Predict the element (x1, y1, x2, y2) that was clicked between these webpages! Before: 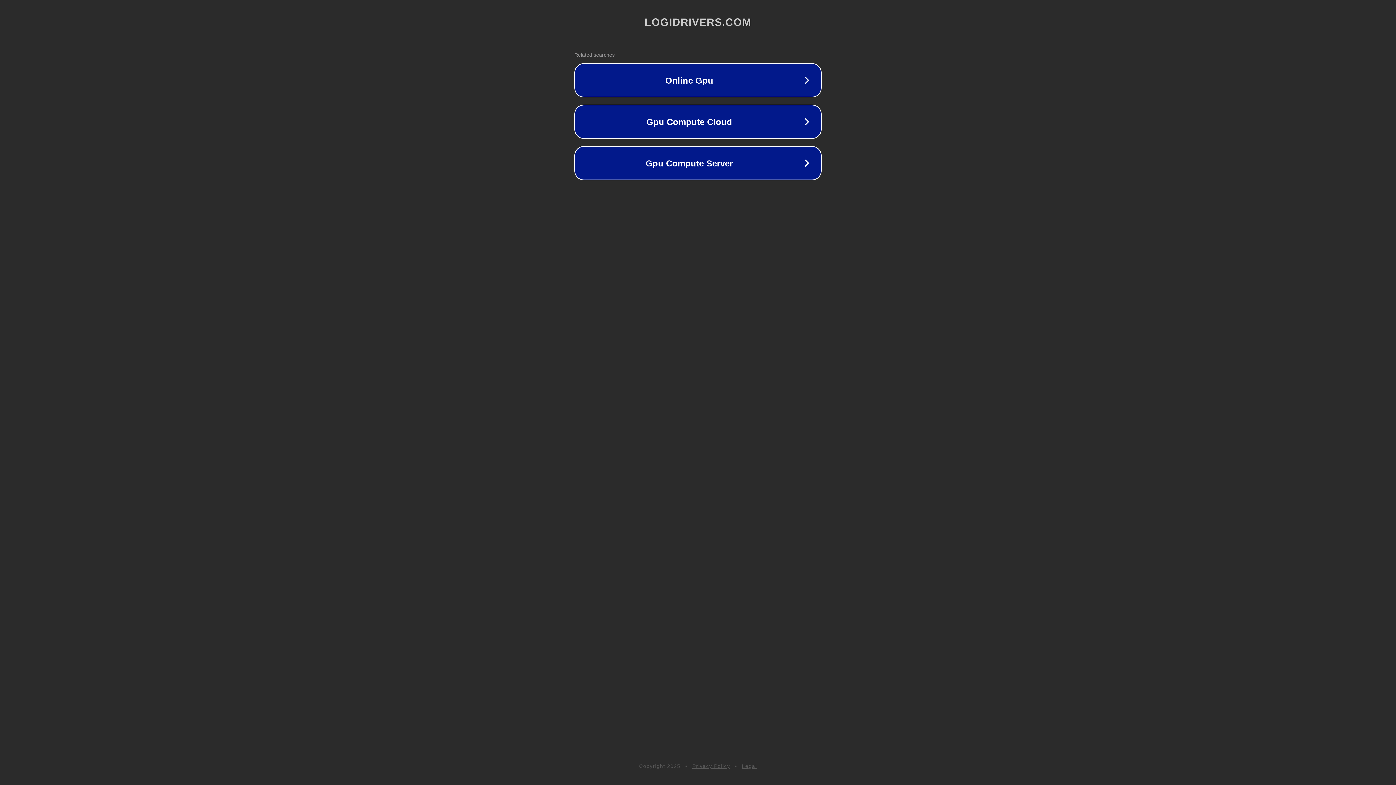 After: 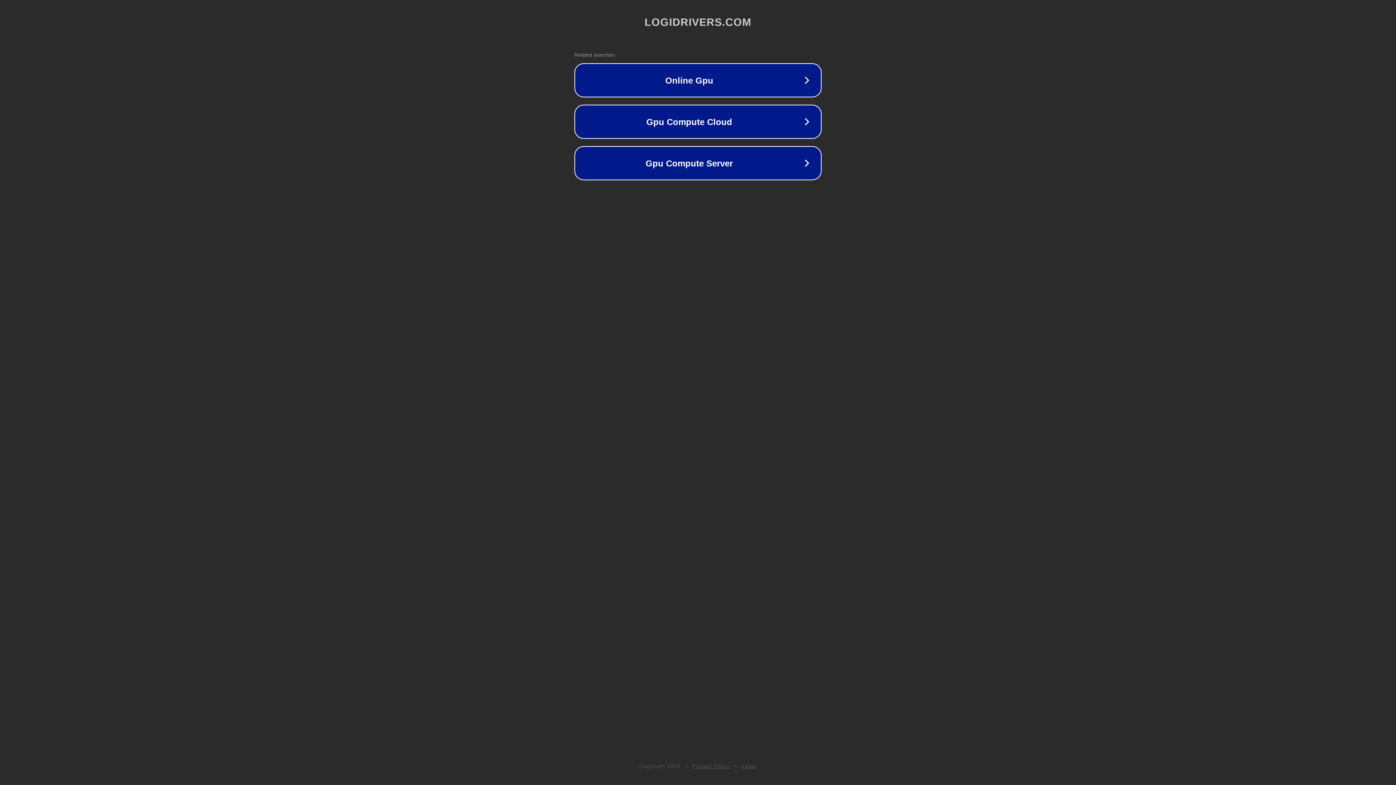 Action: label: Legal bbox: (742, 763, 757, 769)